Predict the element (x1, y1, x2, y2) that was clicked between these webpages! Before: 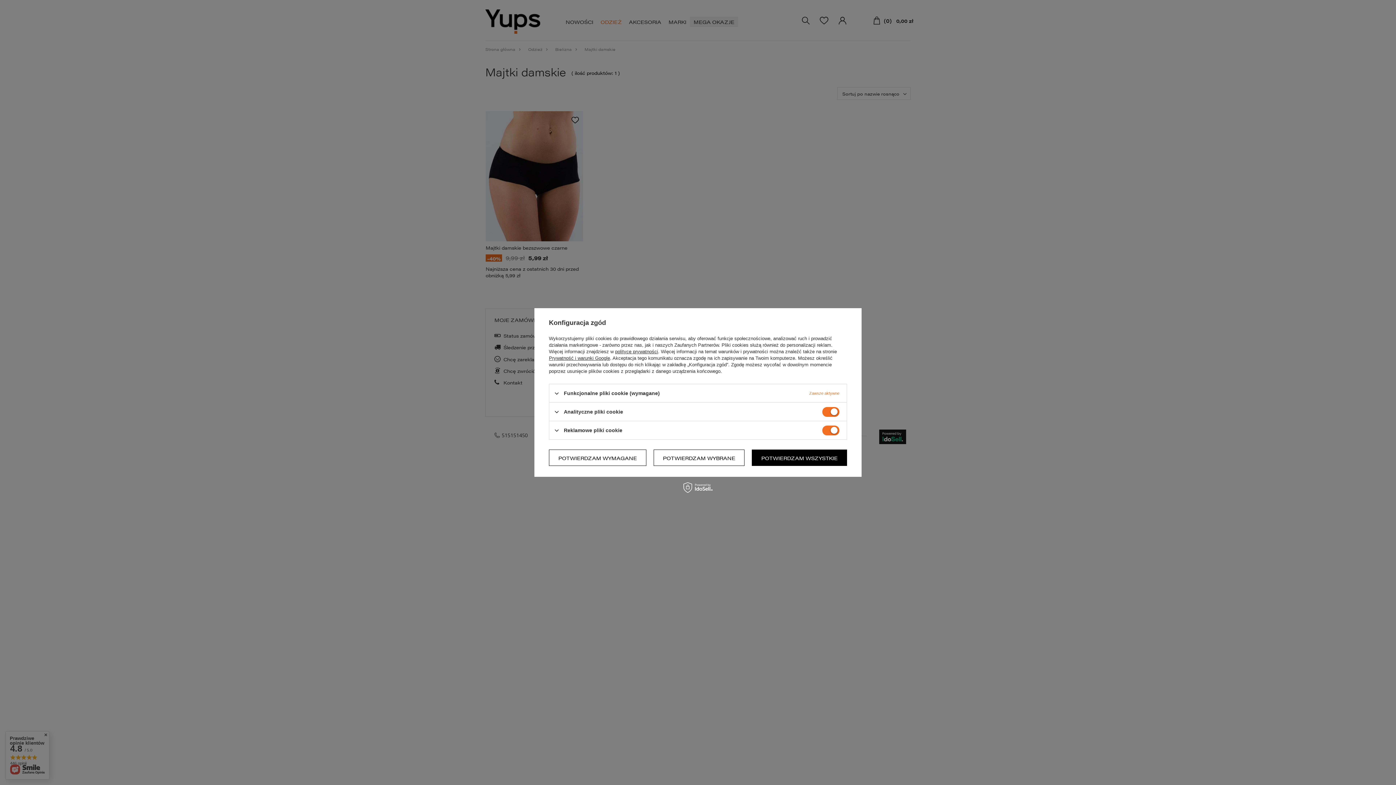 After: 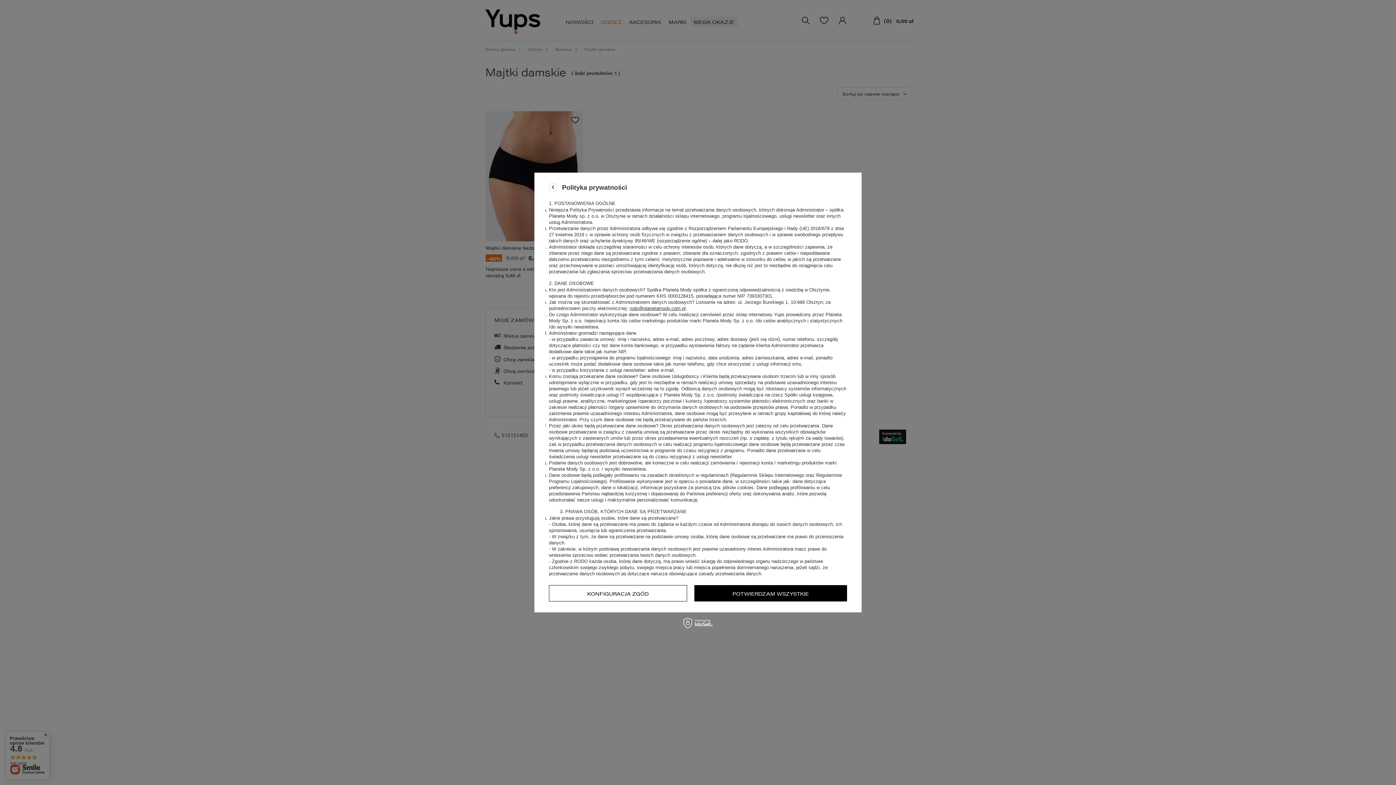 Action: label: polityce prywatności bbox: (615, 349, 658, 354)